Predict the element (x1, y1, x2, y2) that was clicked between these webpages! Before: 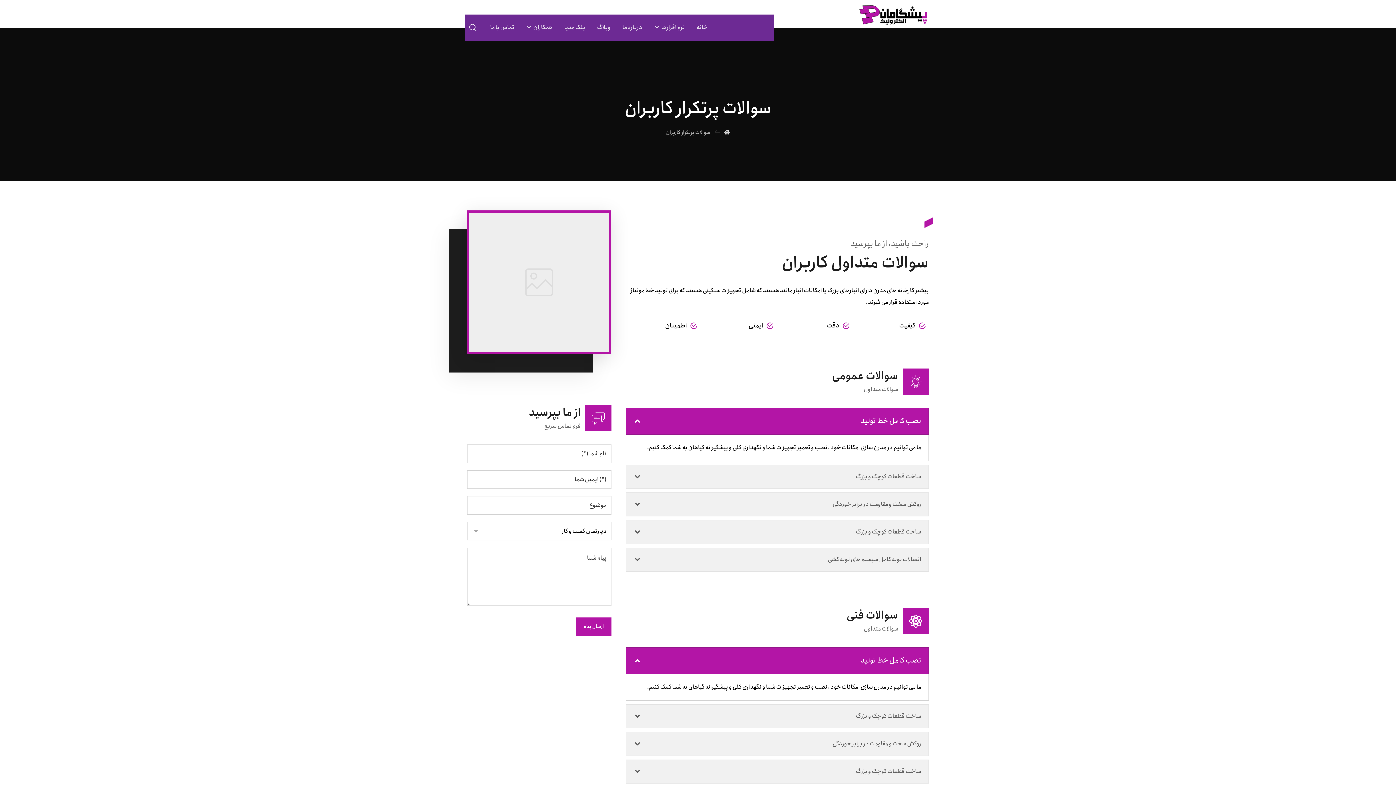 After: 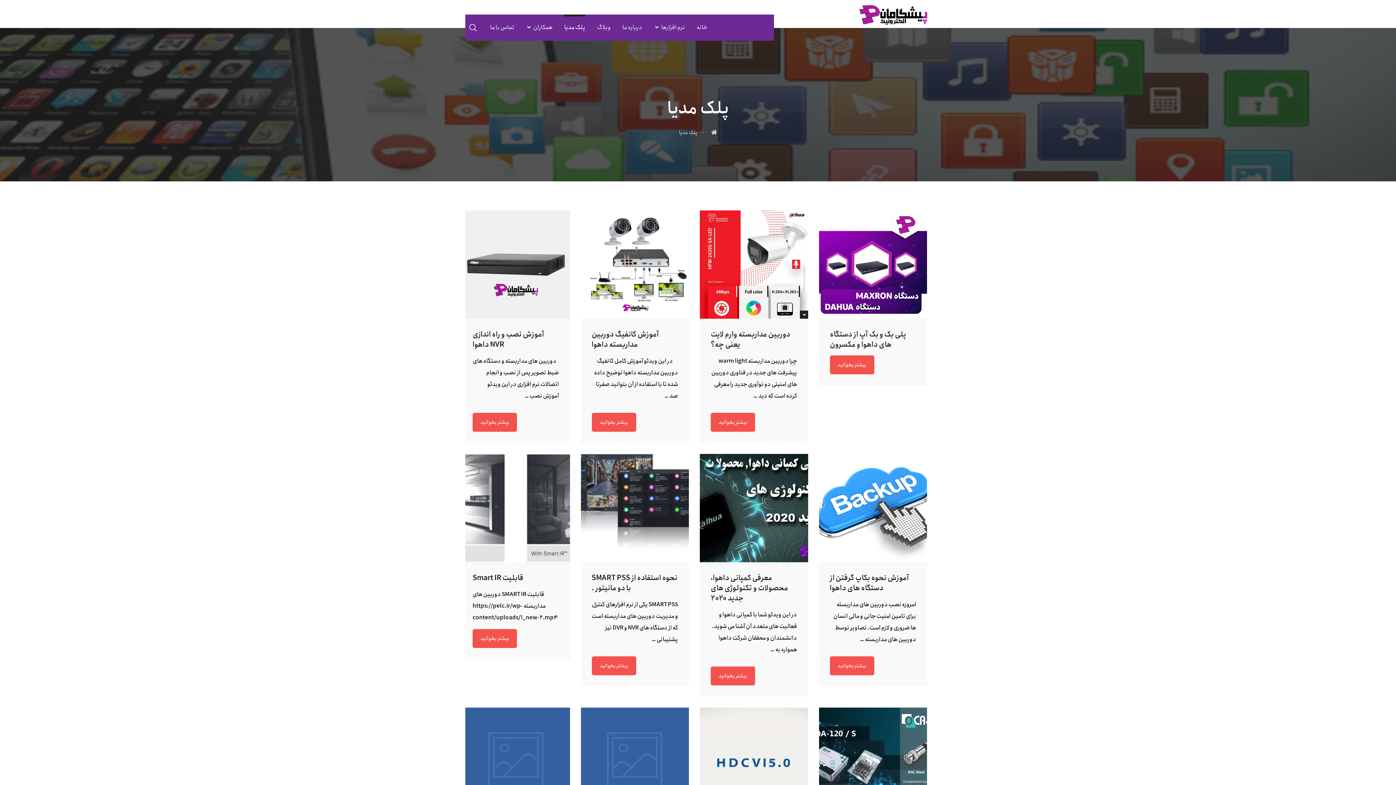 Action: label: پلک مدیا bbox: (564, 18, 585, 37)